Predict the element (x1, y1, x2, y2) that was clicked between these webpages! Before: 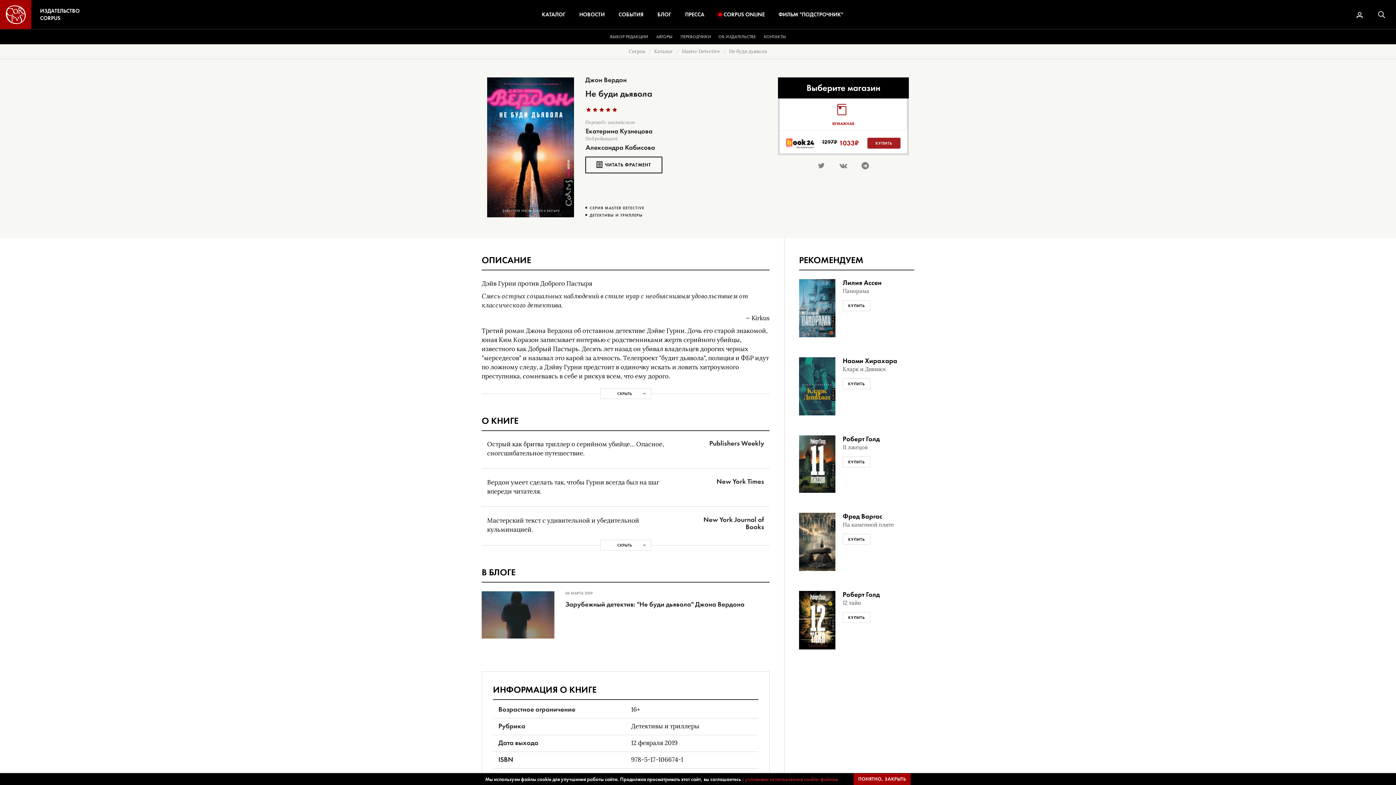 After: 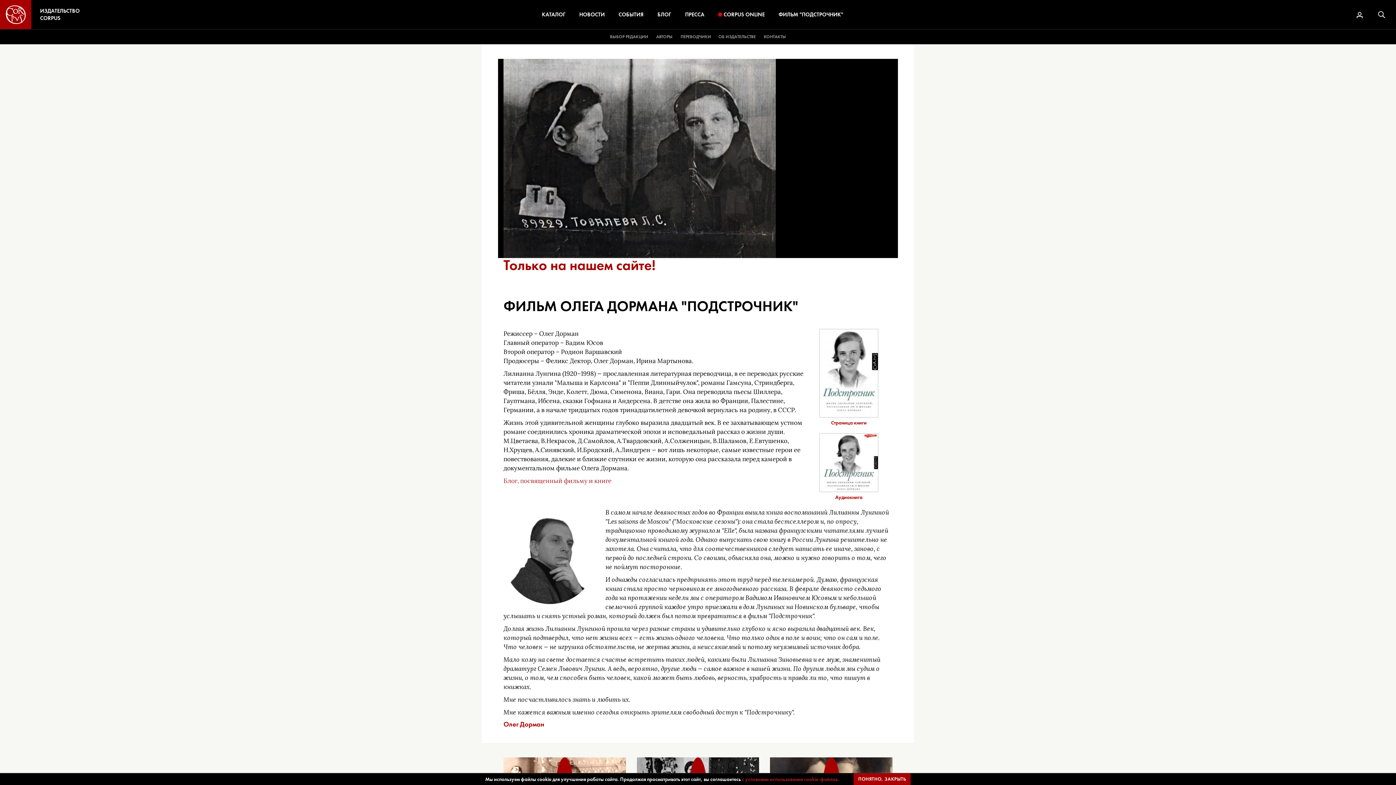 Action: label: ФИЛЬМ "ПОДСТРОЧНИК" bbox: (778, 8, 843, 21)